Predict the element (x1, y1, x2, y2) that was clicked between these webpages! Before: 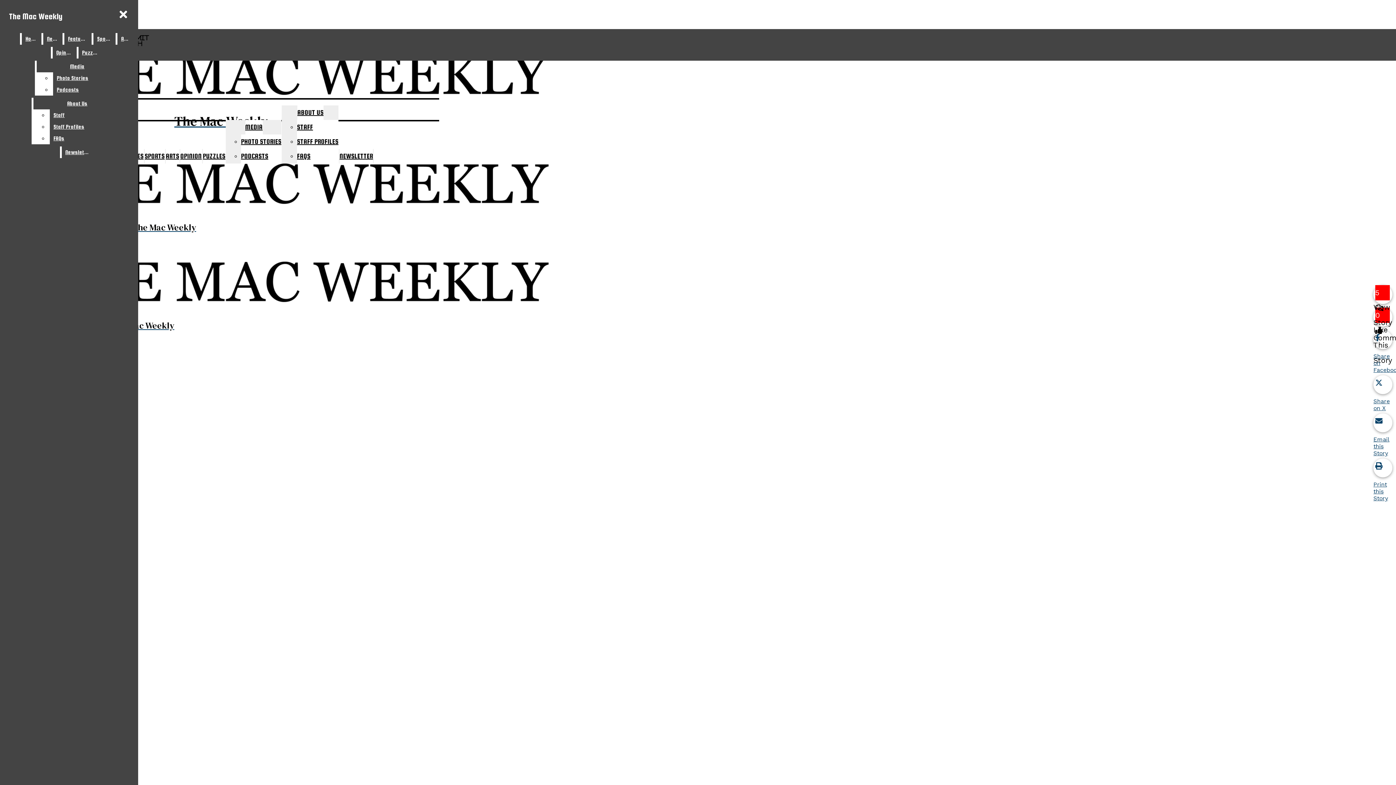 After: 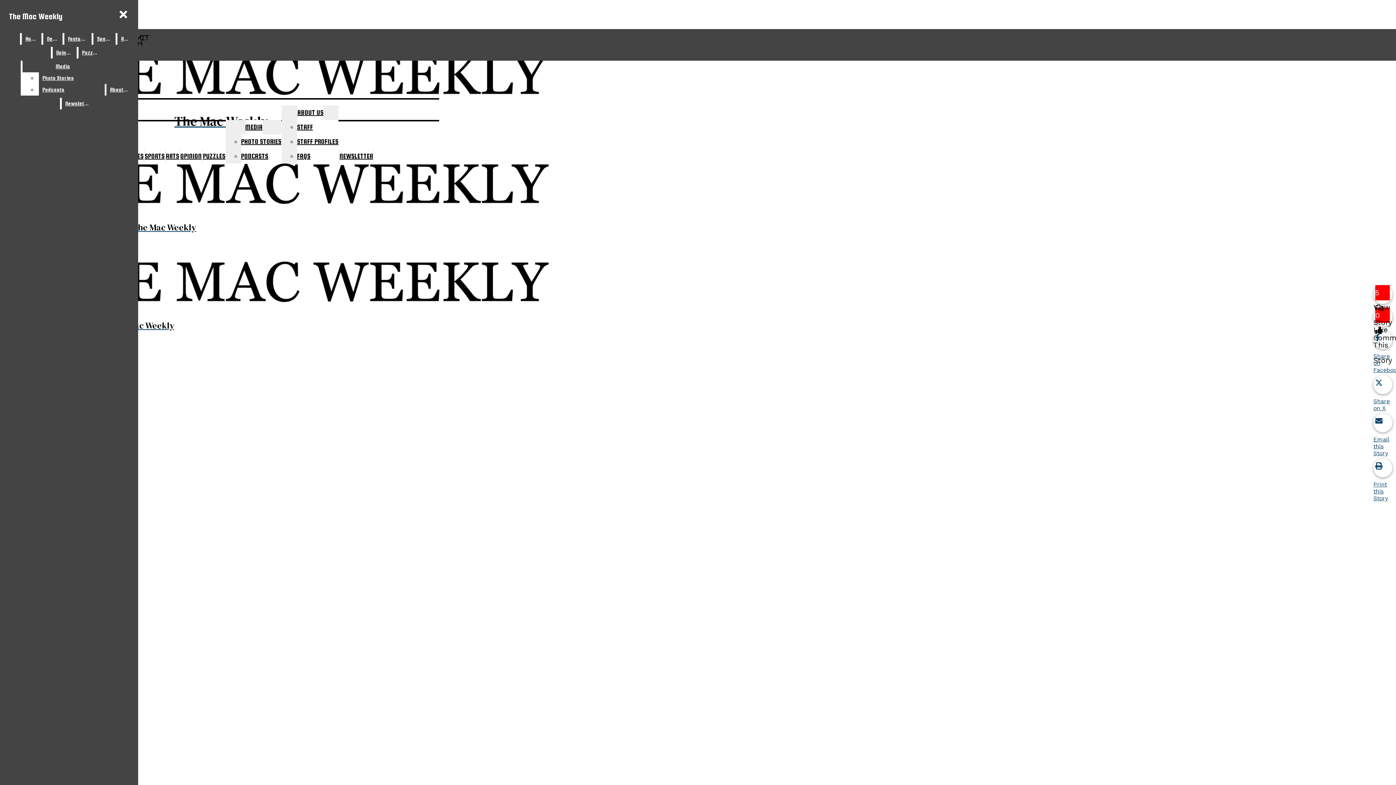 Action: label: FAQs bbox: (49, 132, 121, 144)